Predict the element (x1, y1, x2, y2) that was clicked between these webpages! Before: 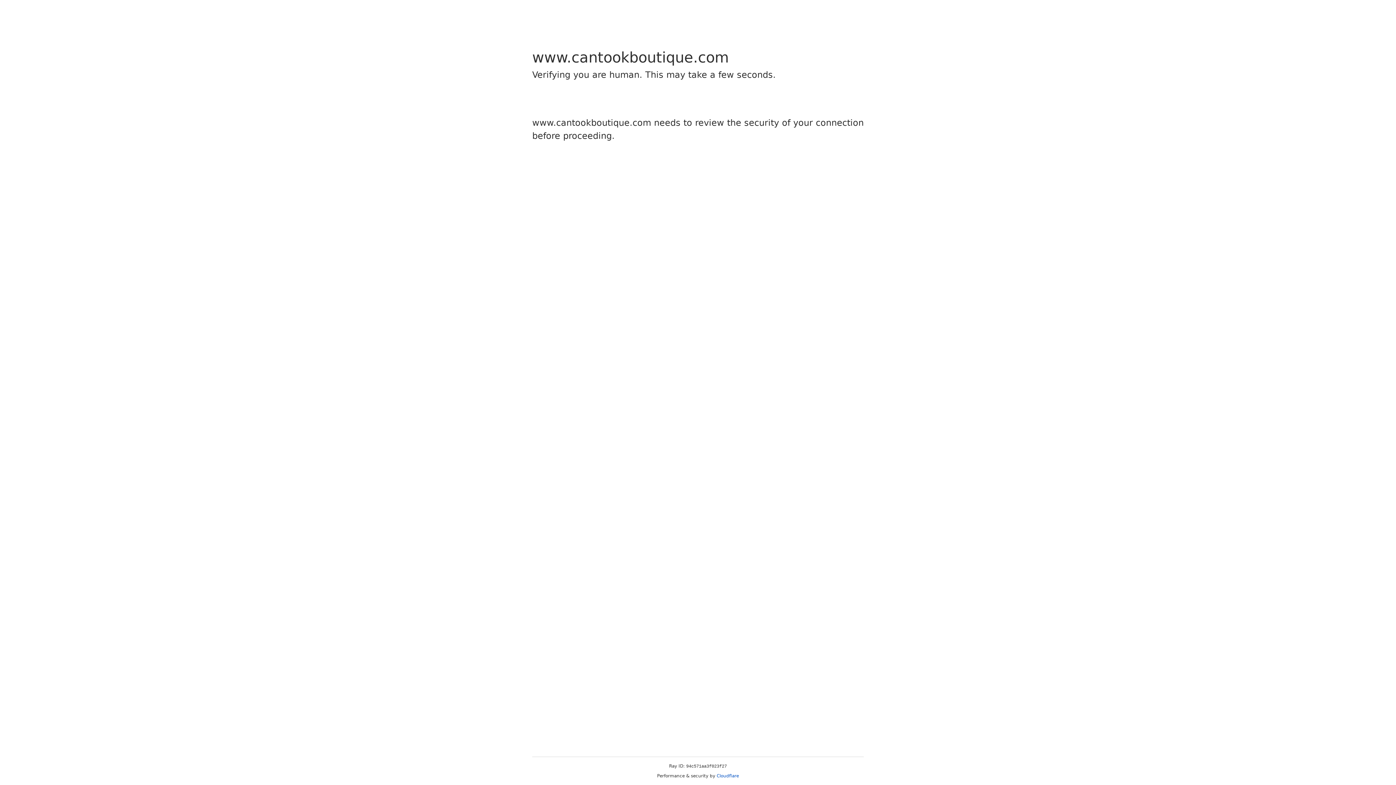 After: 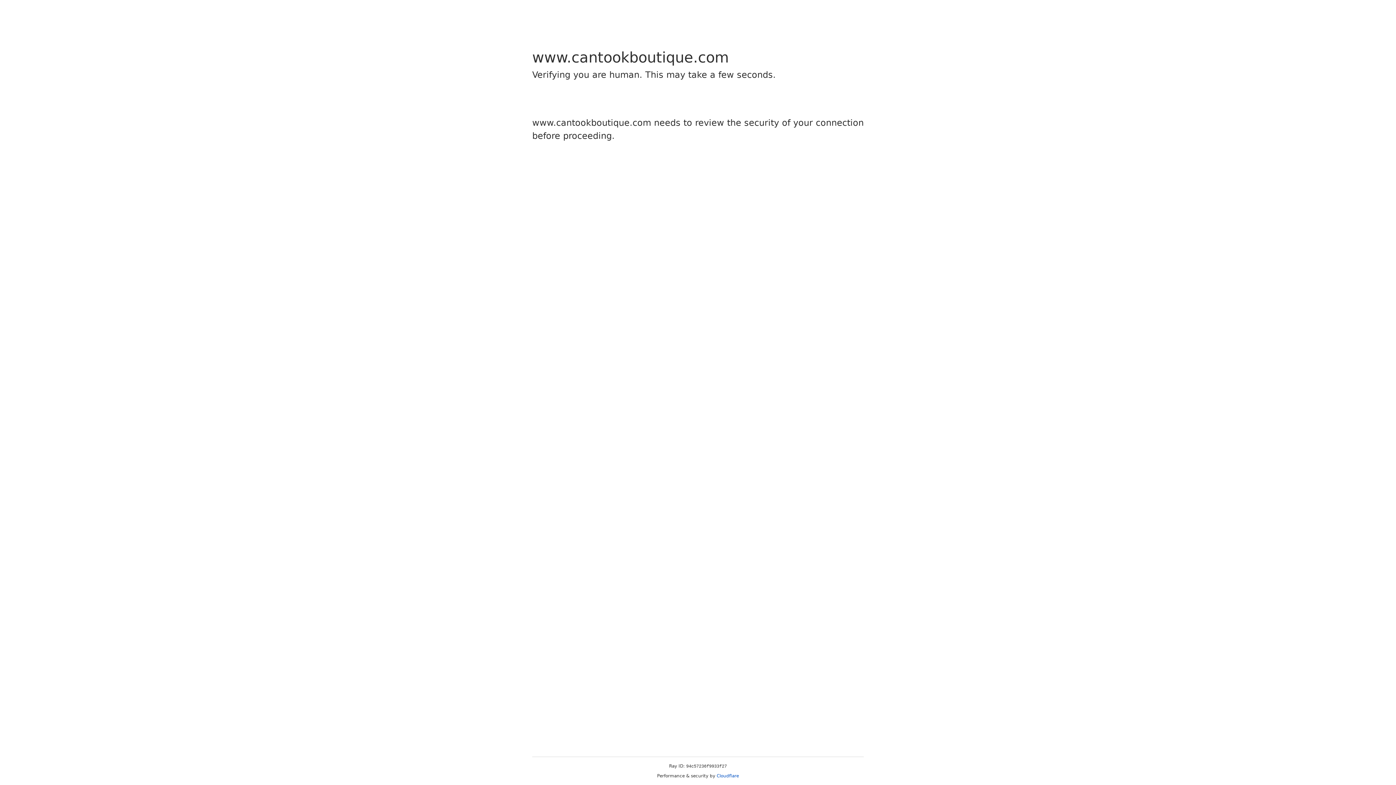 Action: label: Cloudflare bbox: (716, 773, 739, 778)